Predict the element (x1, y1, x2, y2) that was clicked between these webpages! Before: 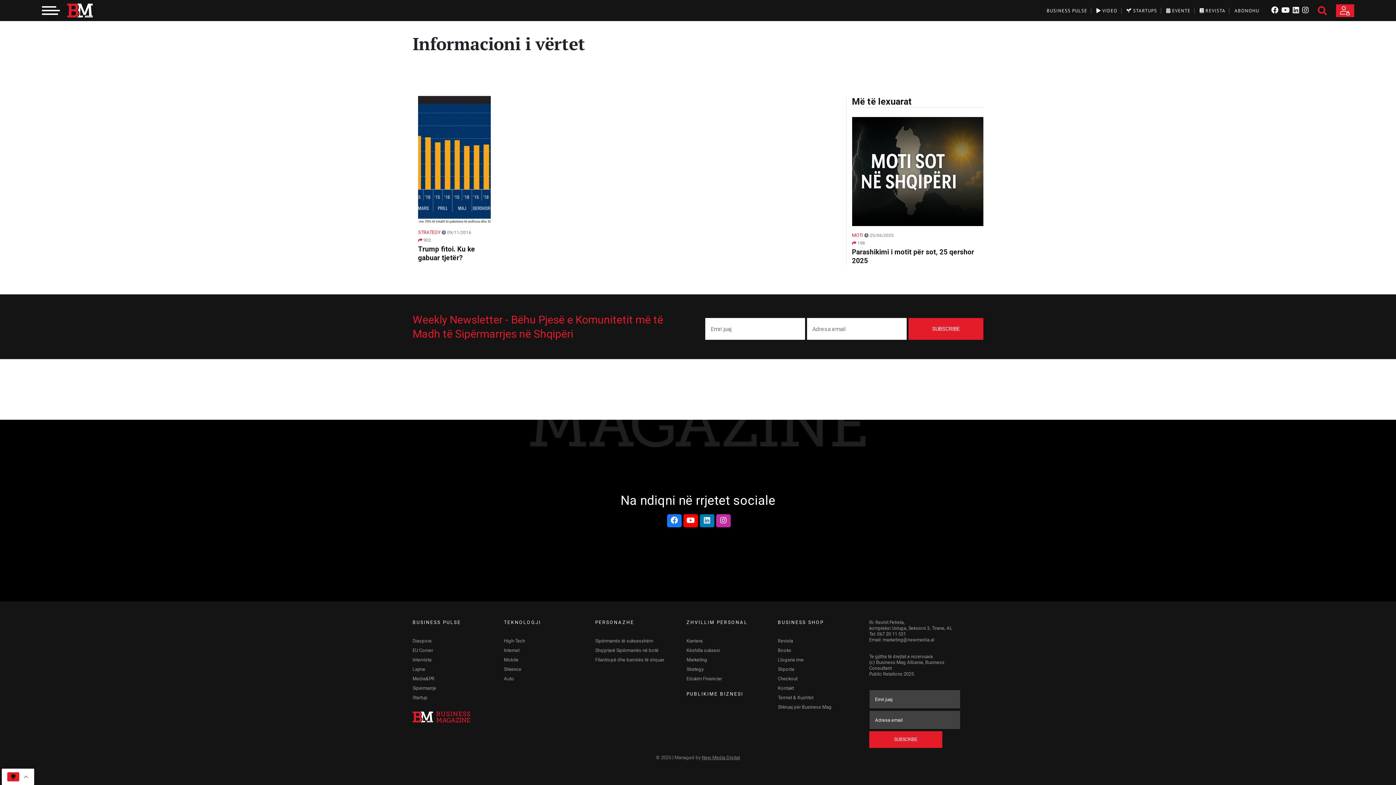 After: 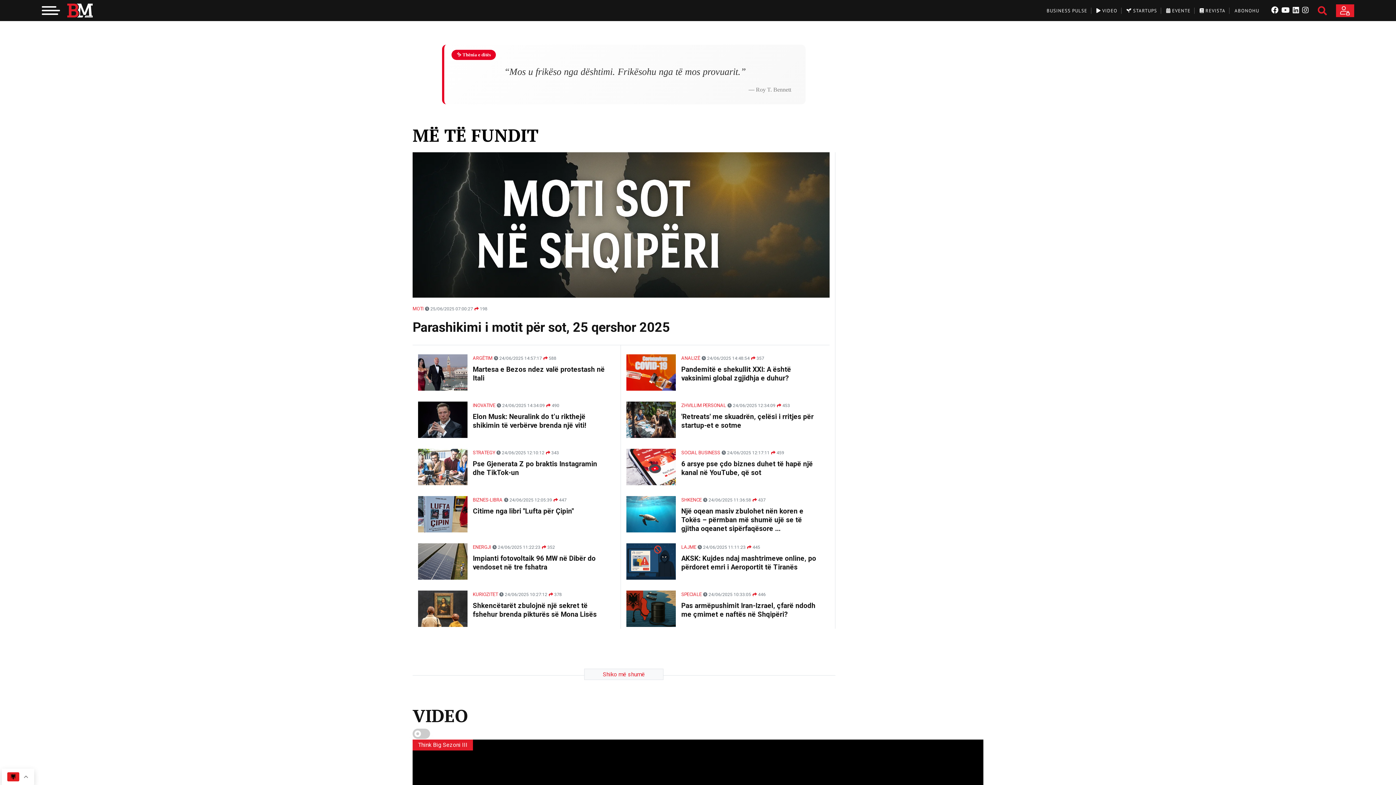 Action: bbox: (57, 6, 92, 13)